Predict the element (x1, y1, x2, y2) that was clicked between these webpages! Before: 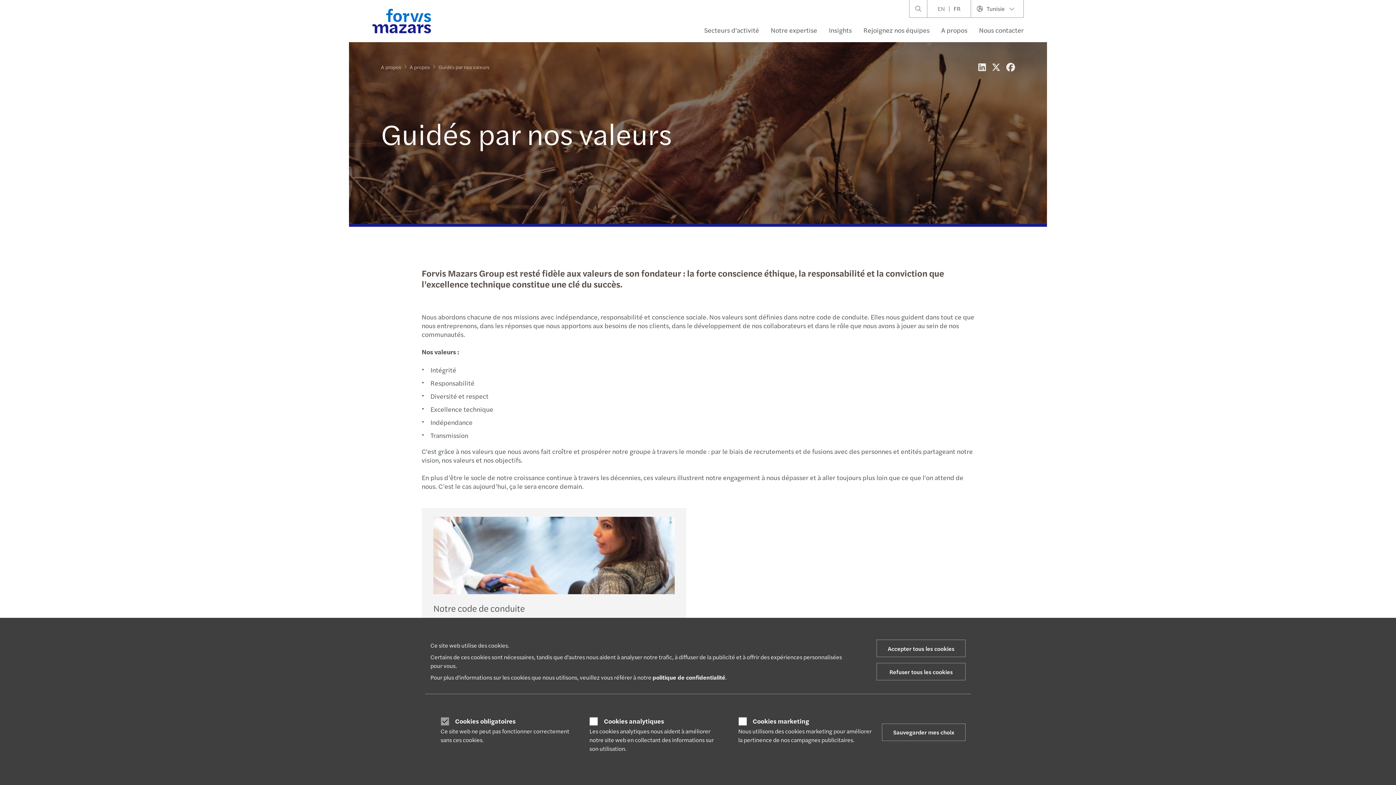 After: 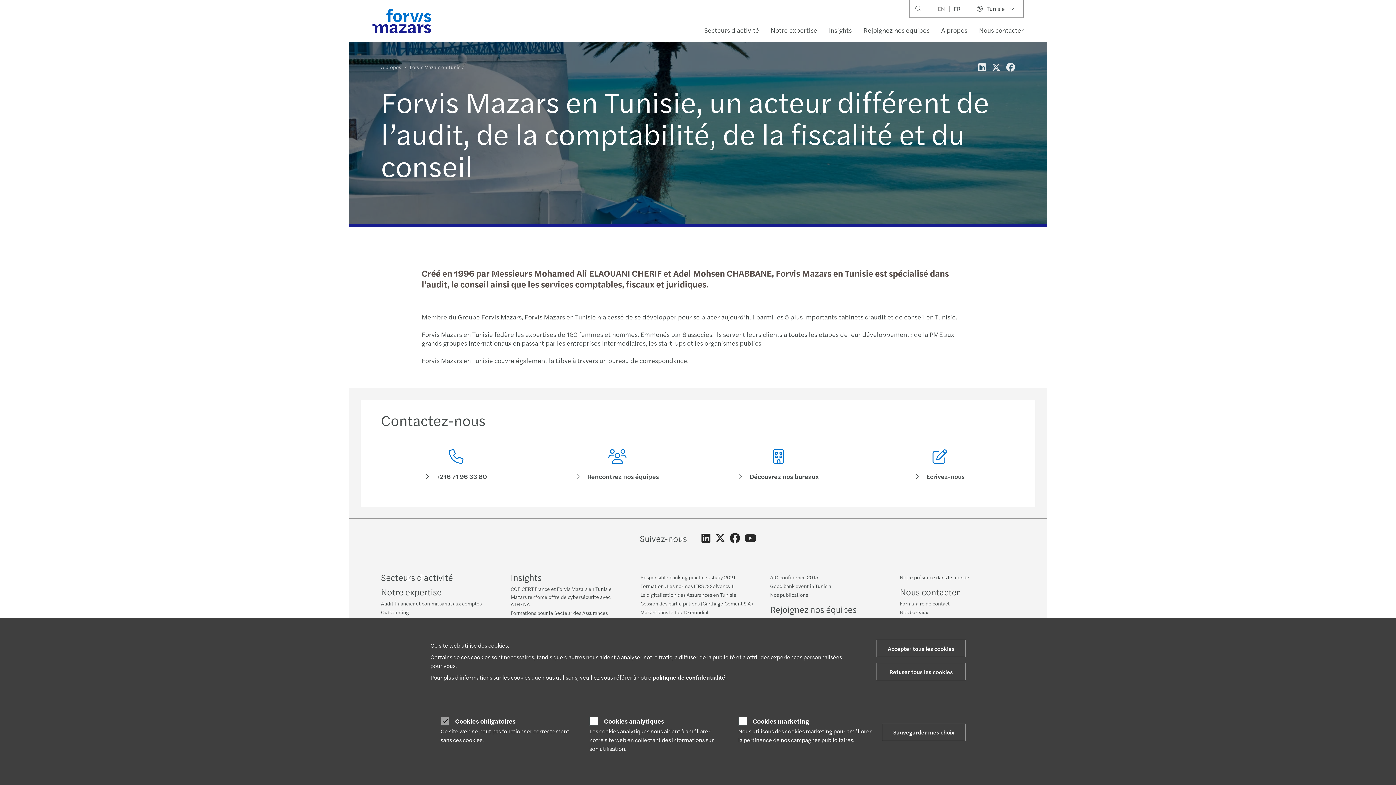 Action: bbox: (935, 21, 973, 39) label: A propos